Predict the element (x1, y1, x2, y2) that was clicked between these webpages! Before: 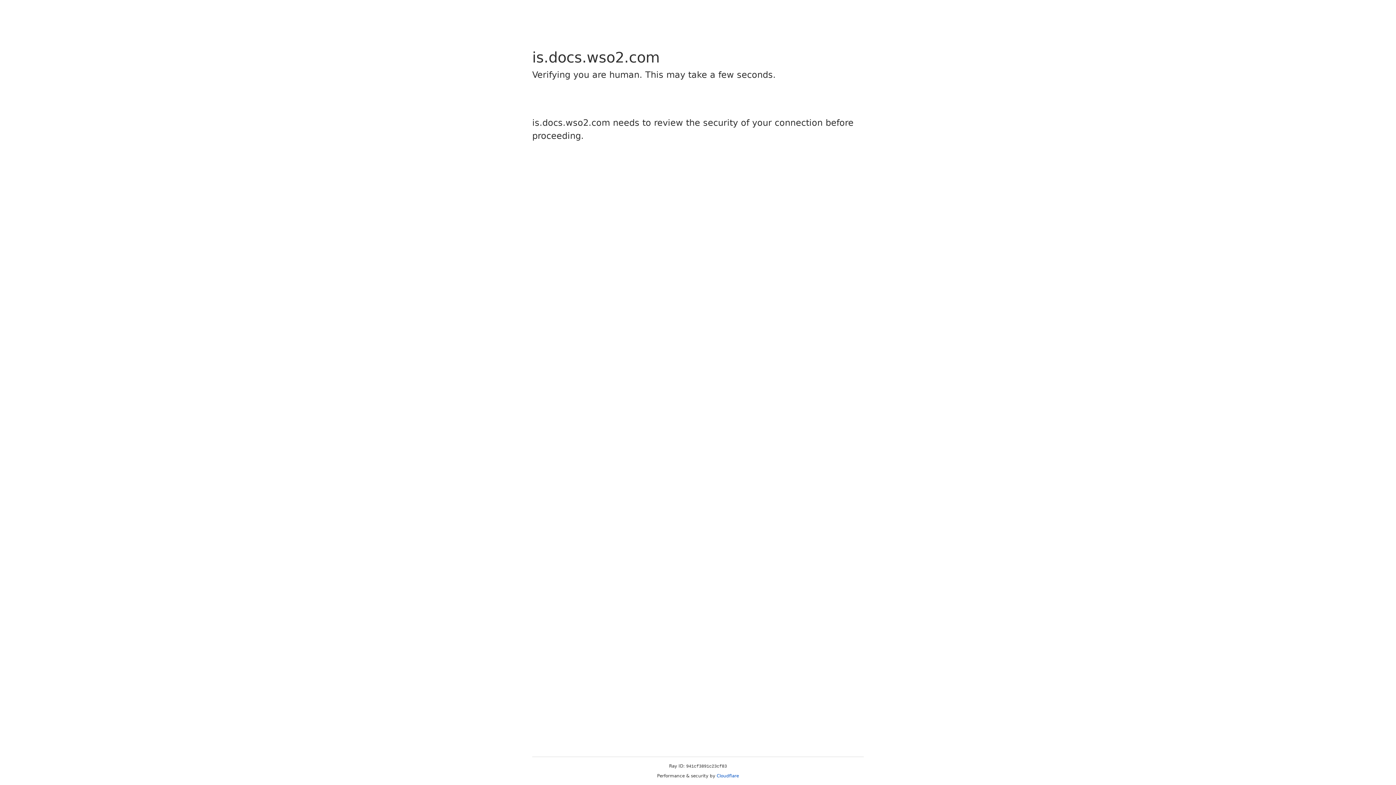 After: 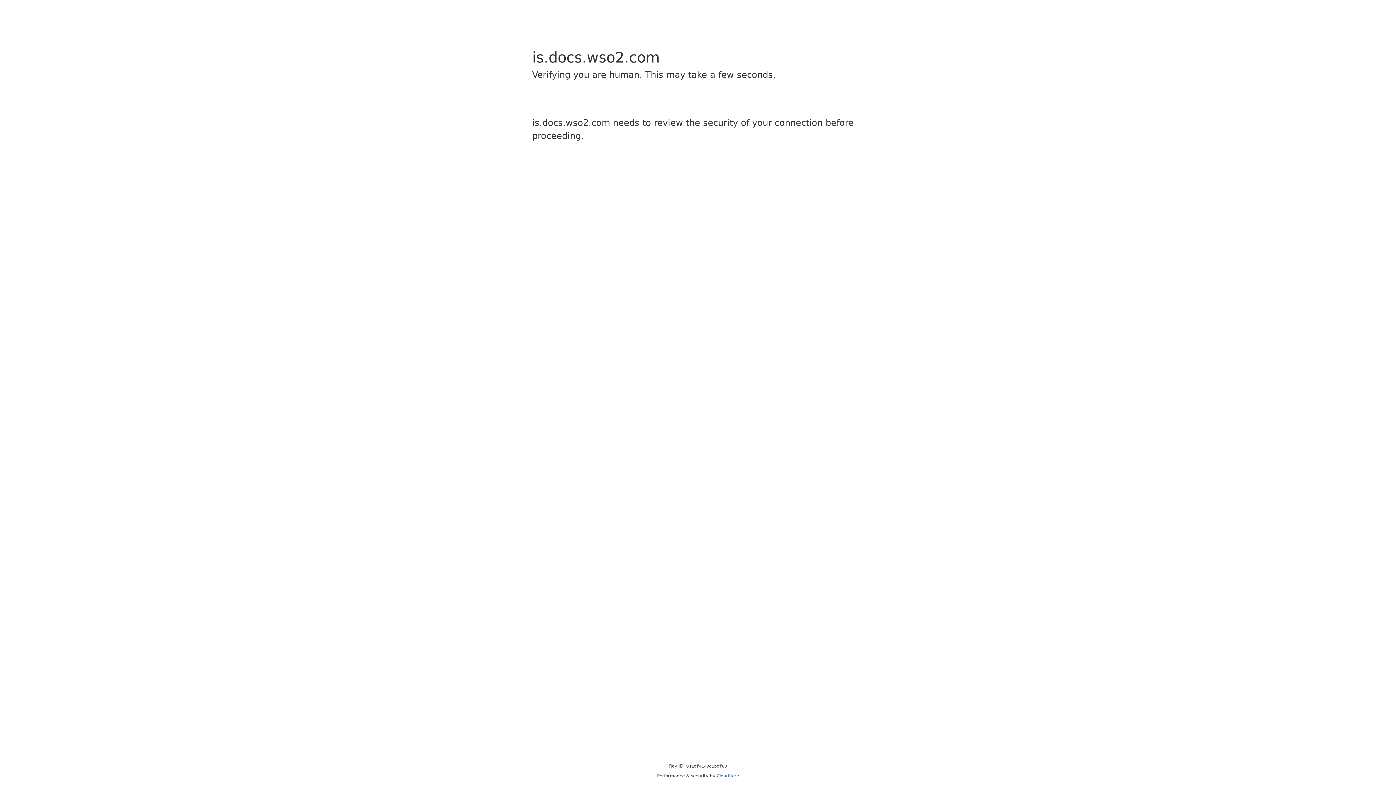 Action: label: Cloudflare bbox: (716, 773, 739, 778)